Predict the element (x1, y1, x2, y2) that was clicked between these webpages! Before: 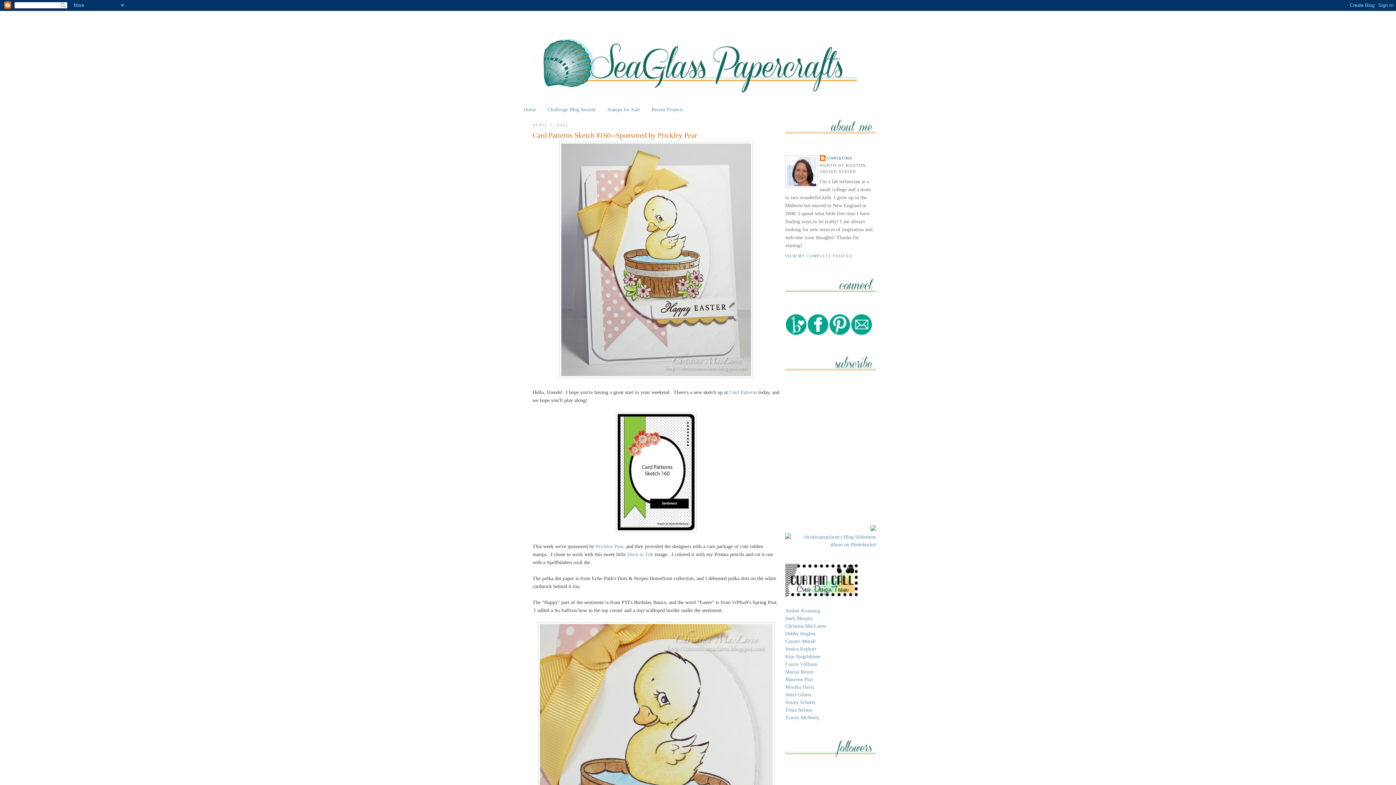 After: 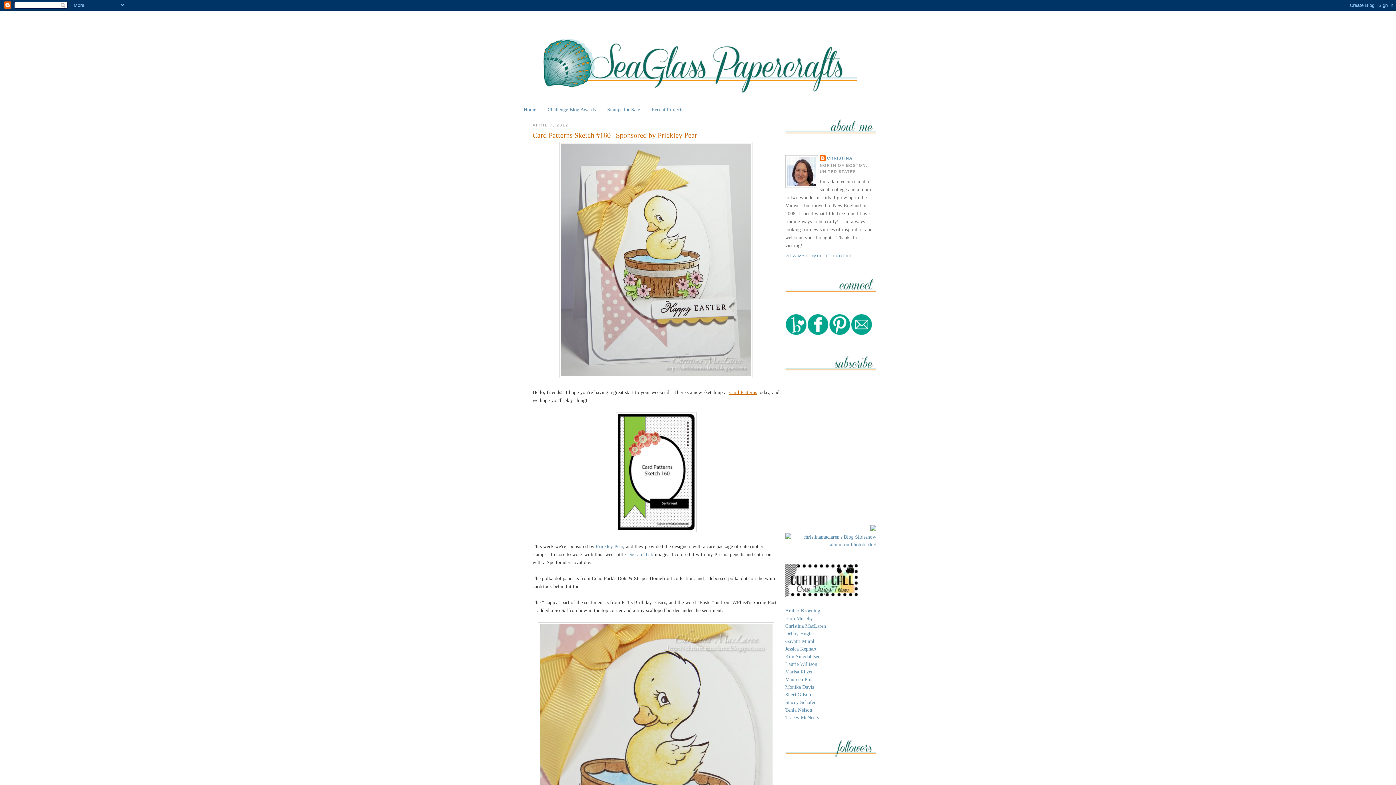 Action: bbox: (729, 389, 757, 395) label: Card Patterns